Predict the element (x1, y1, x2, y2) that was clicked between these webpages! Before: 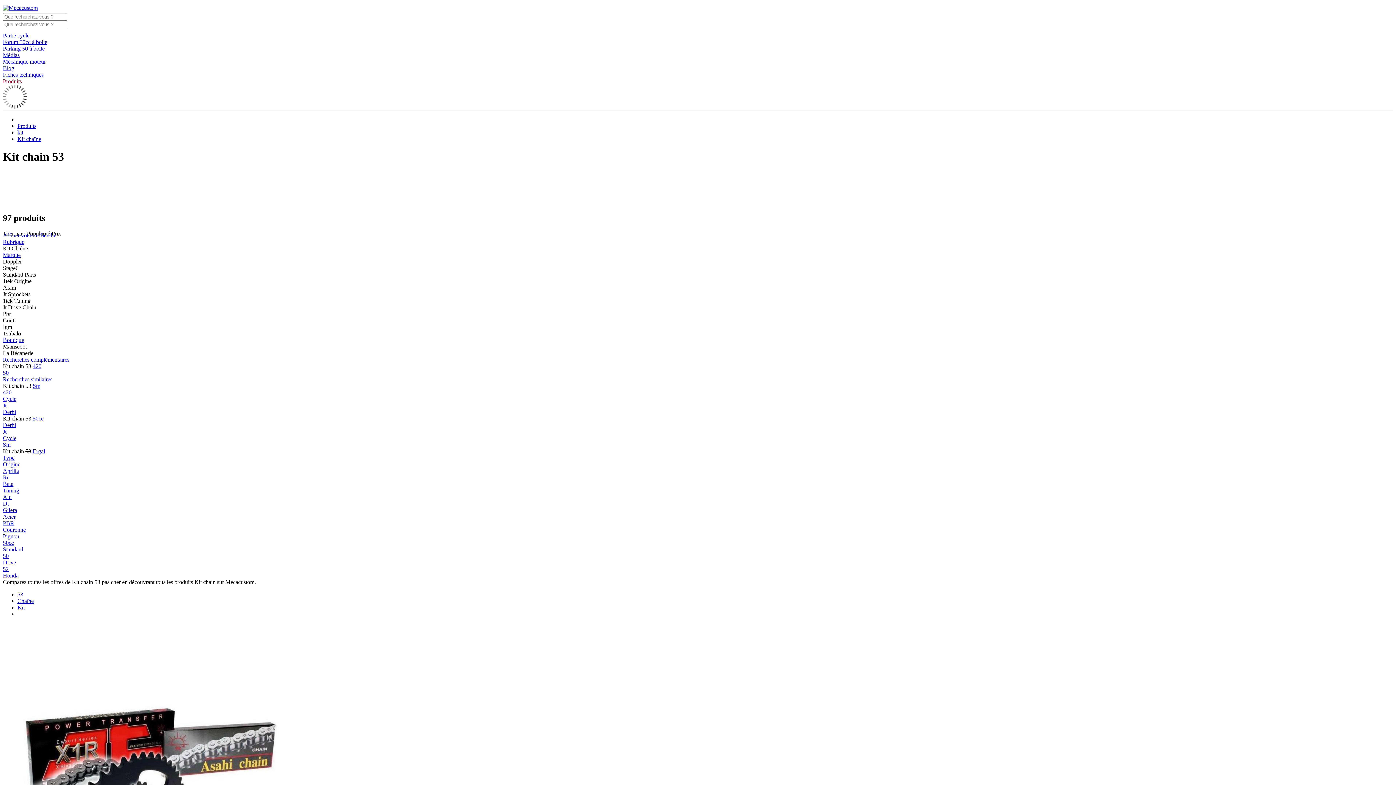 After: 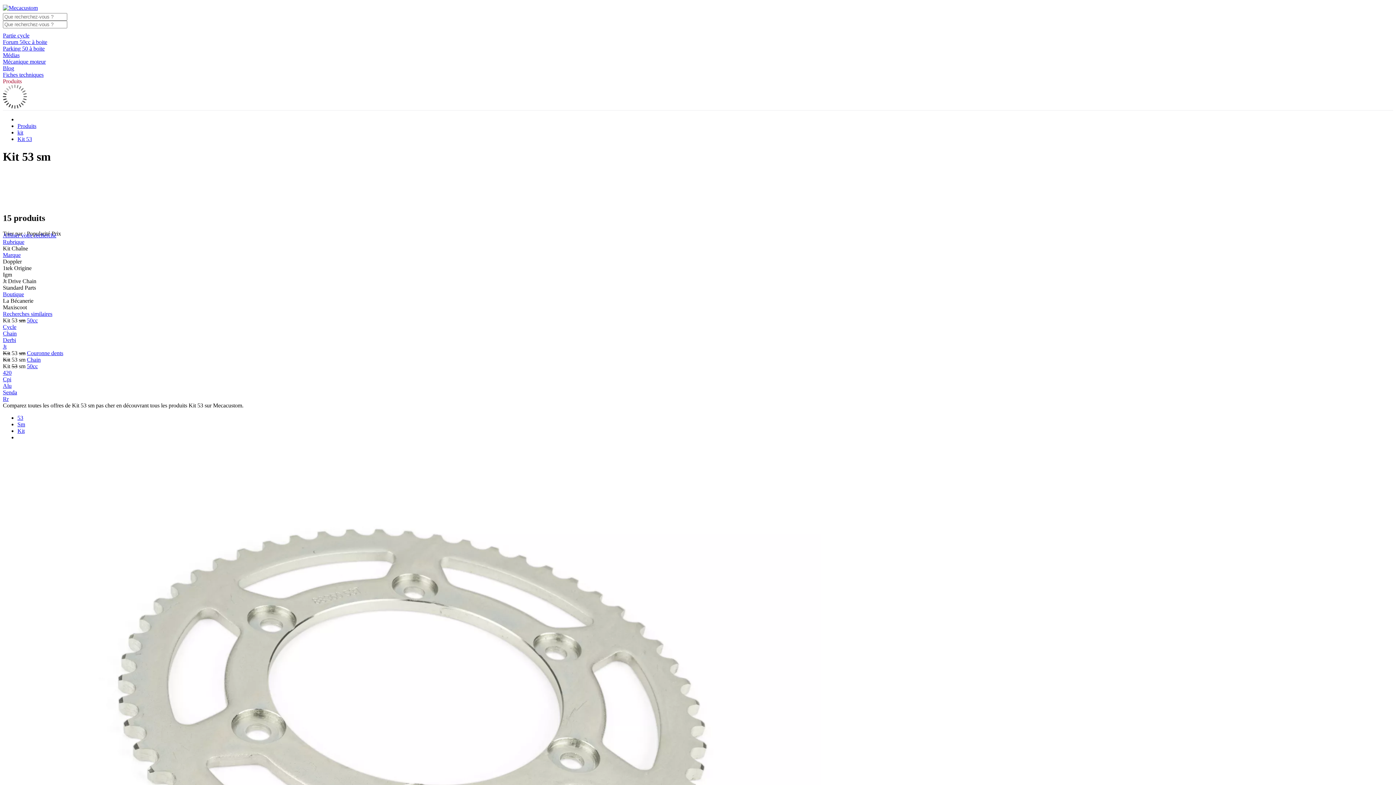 Action: bbox: (2, 441, 10, 447) label: Sm